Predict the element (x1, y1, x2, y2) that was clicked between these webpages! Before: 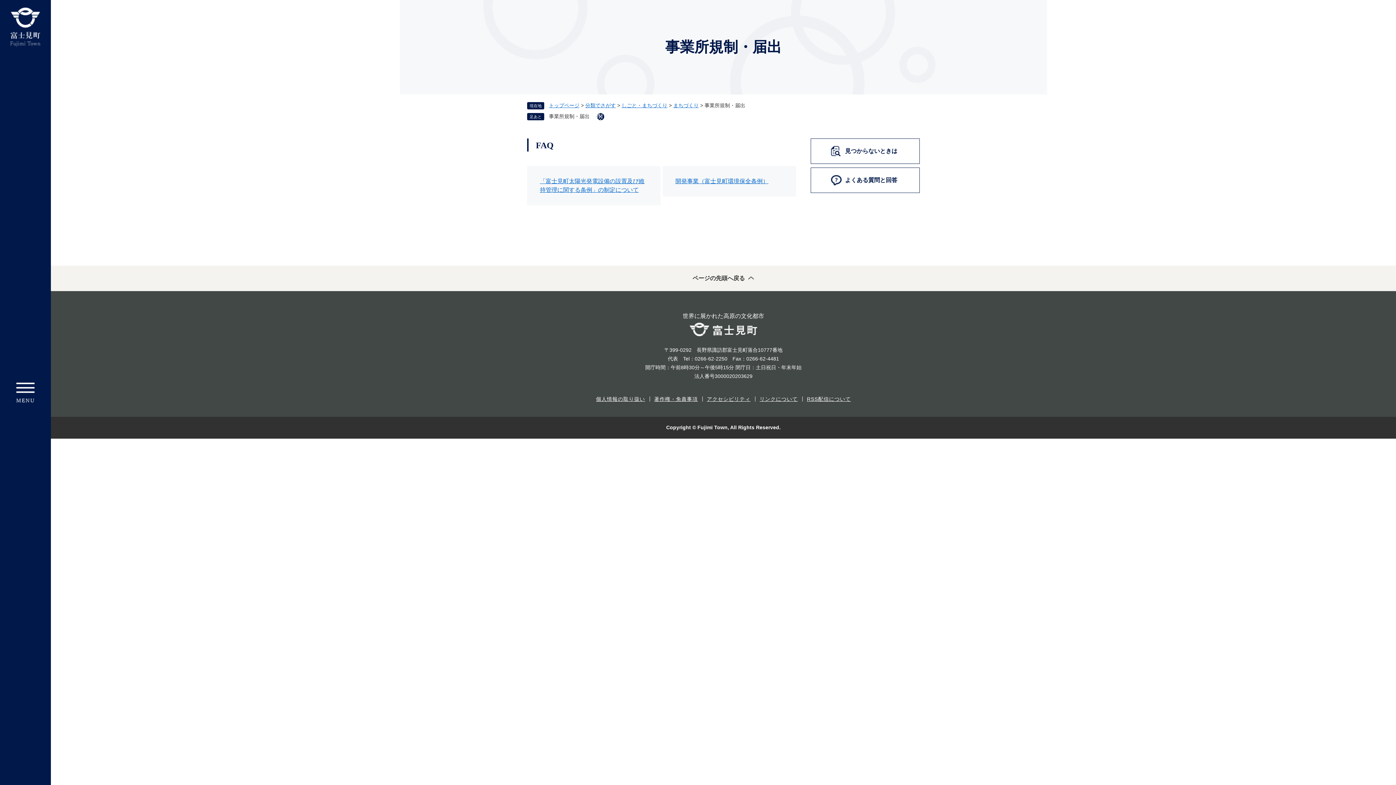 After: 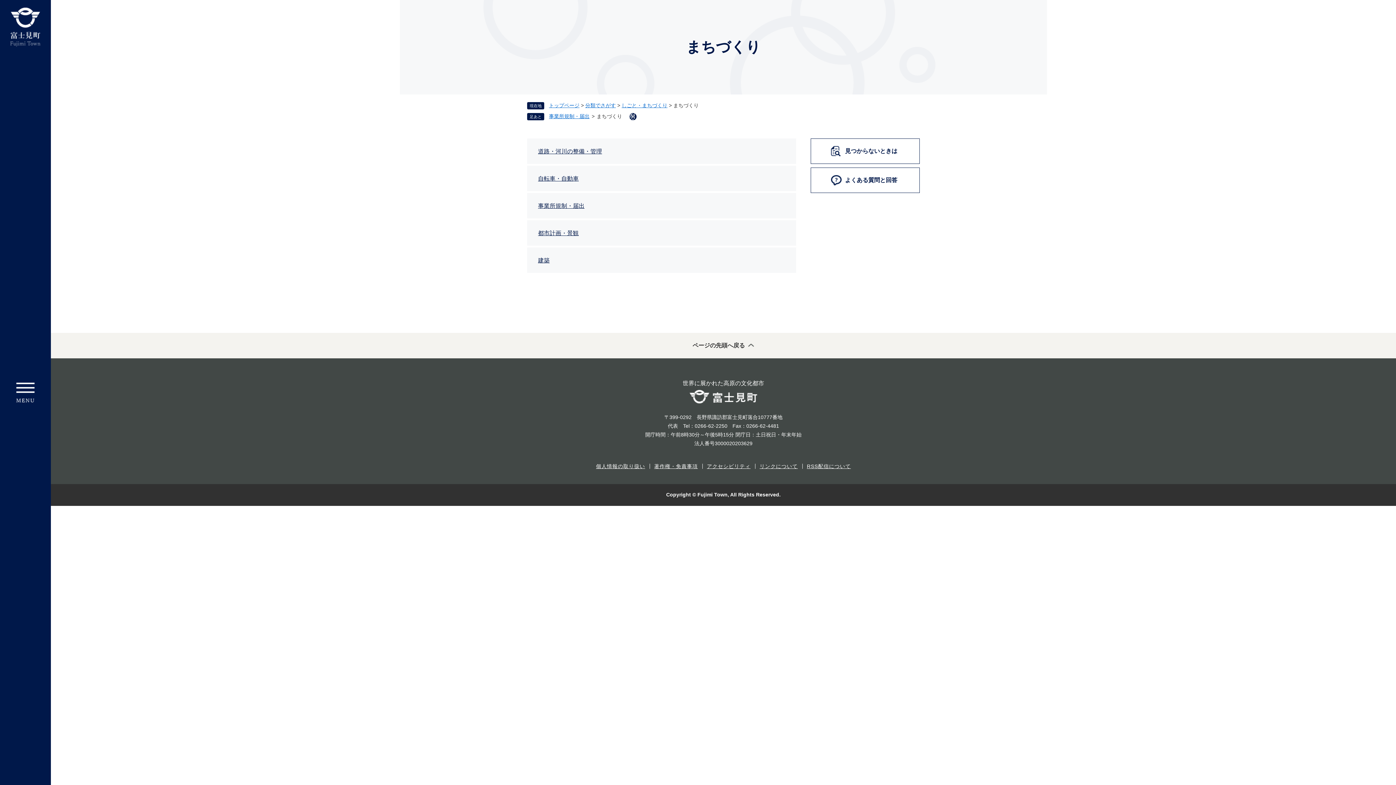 Action: bbox: (673, 102, 698, 108) label: まちづくり